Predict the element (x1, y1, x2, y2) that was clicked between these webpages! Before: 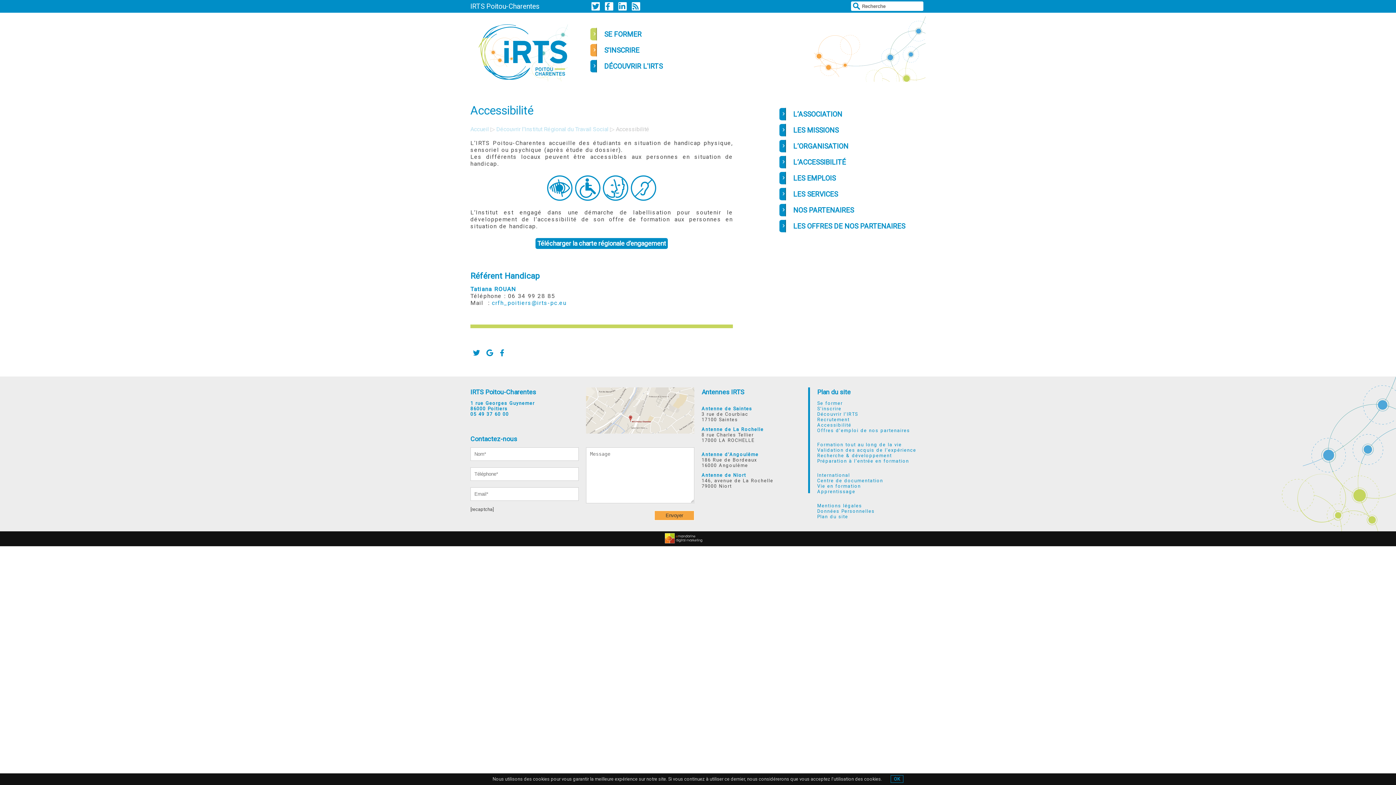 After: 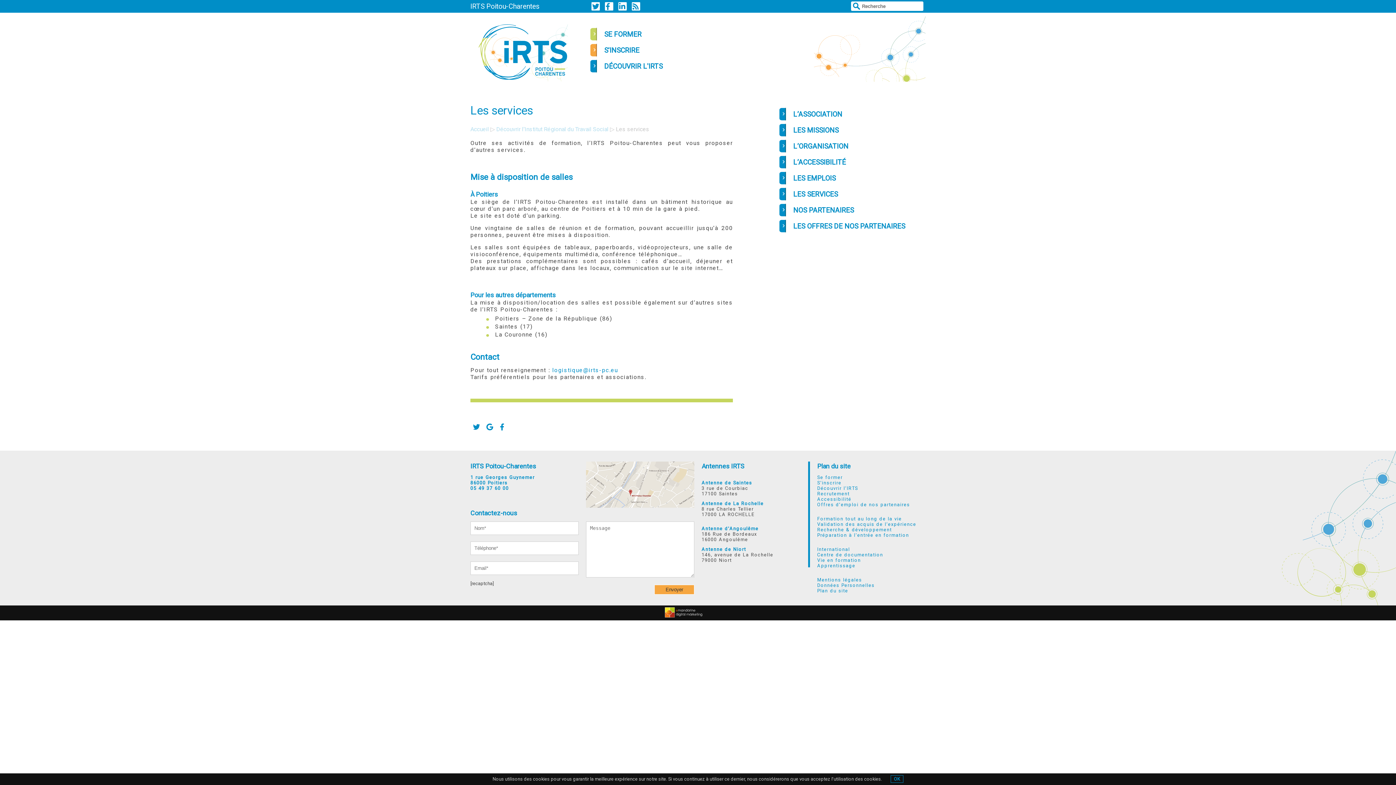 Action: bbox: (775, 187, 922, 201) label: LES SERVICES